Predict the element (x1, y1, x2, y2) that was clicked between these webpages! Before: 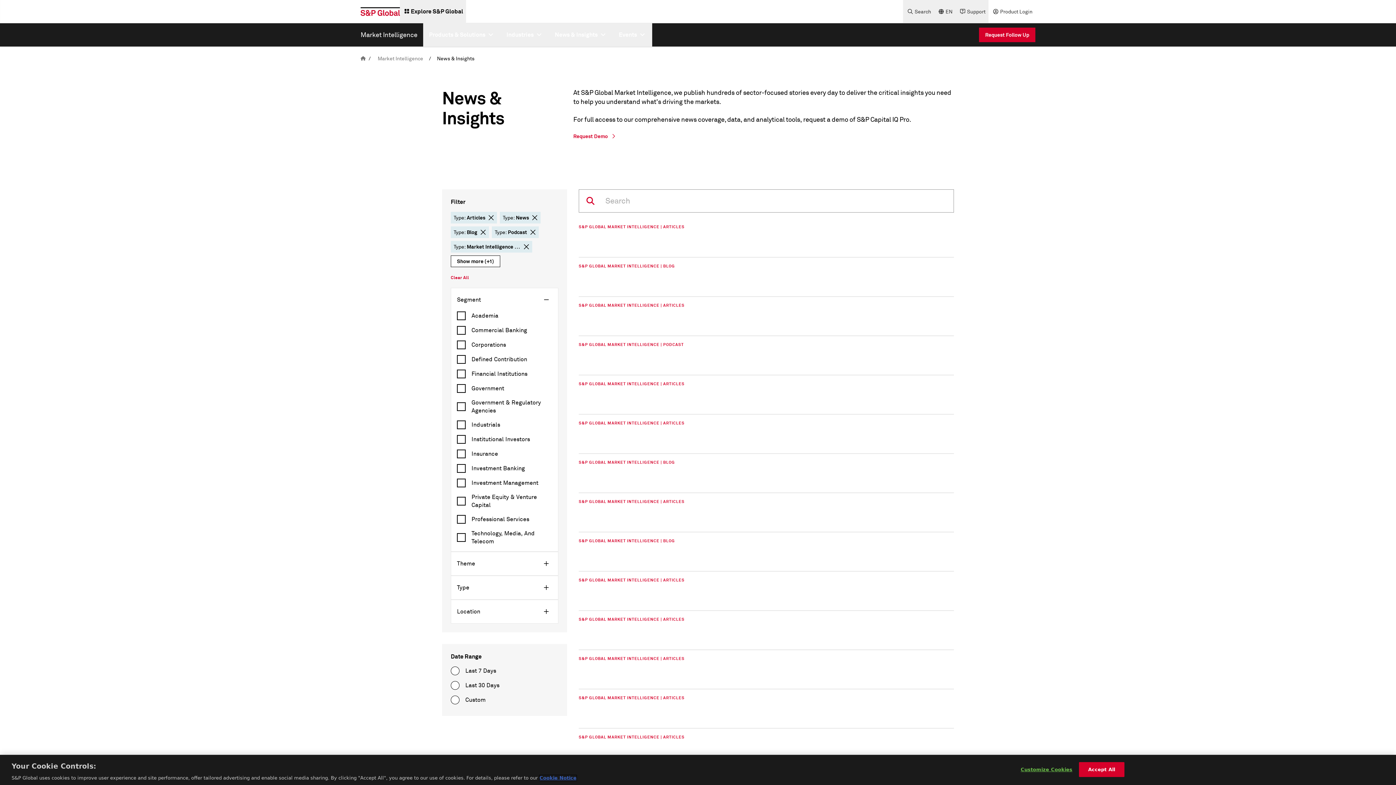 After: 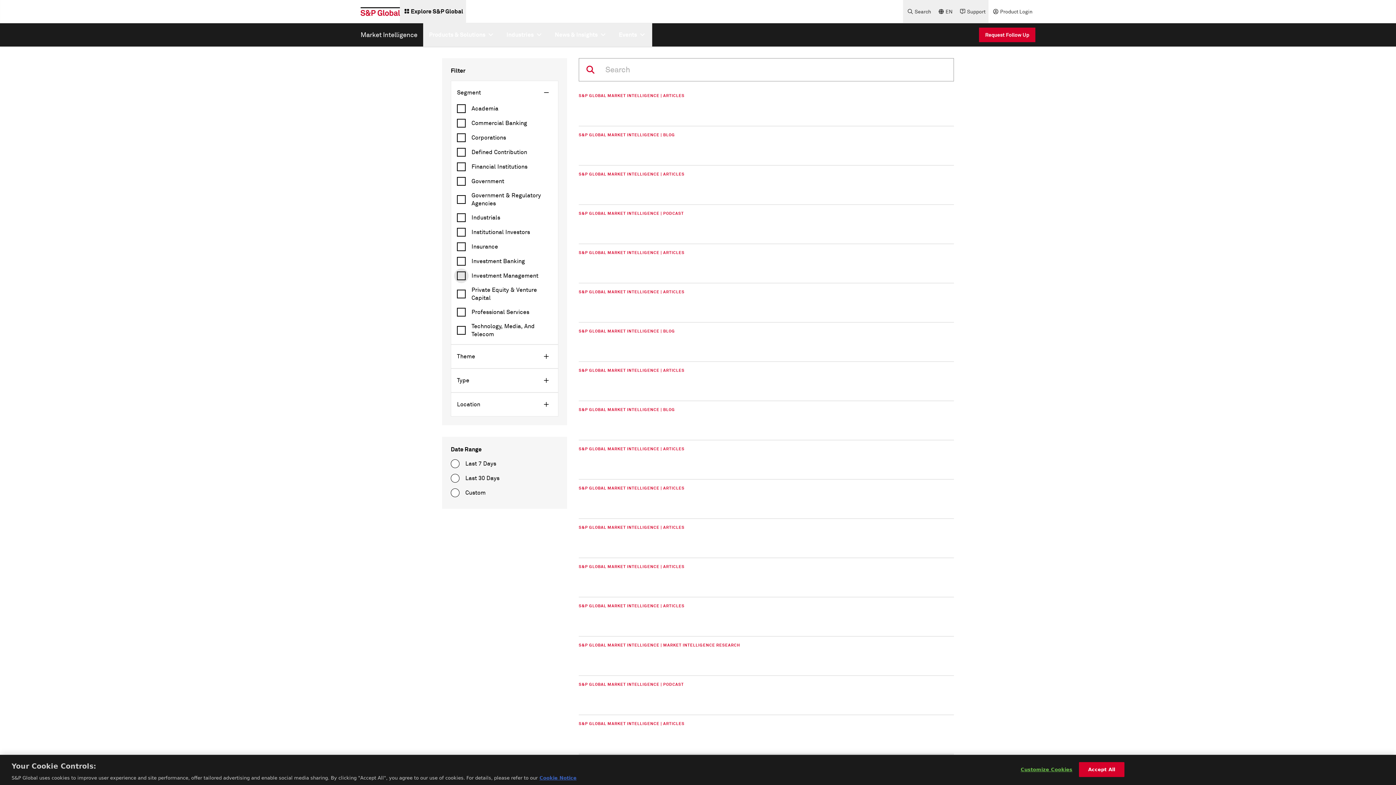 Action: label: Clear All bbox: (450, 273, 469, 282)